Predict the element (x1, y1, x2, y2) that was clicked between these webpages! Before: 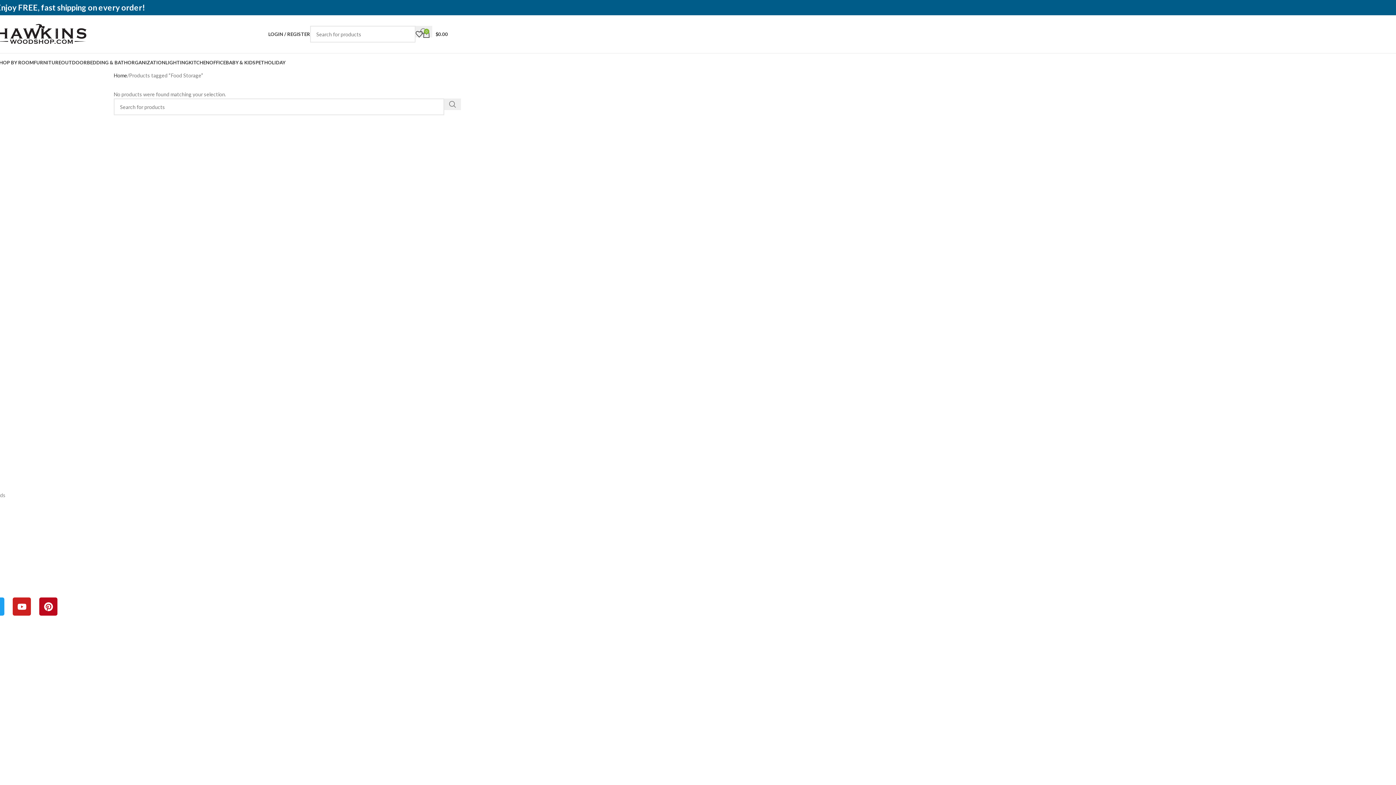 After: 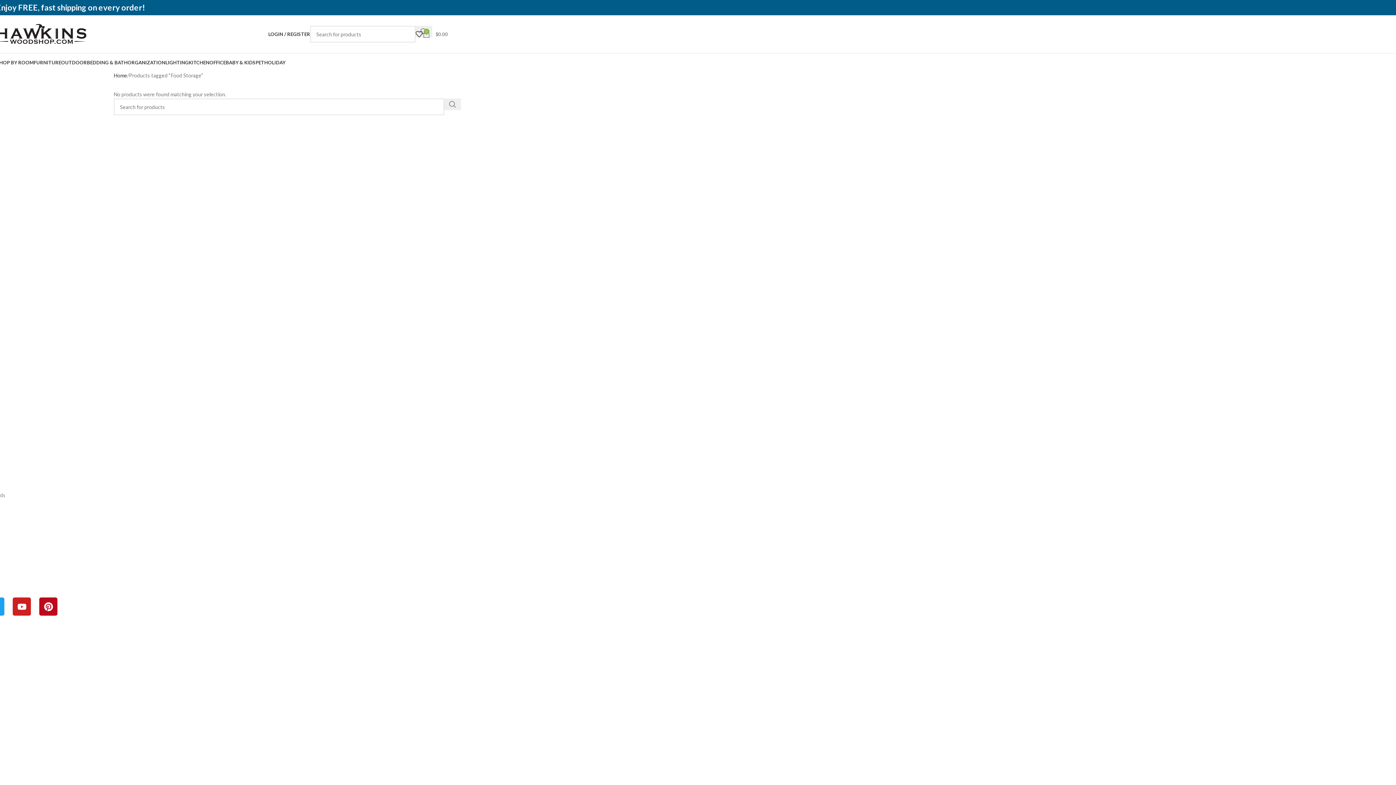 Action: label: 0
$0.00 bbox: (422, 26, 448, 41)